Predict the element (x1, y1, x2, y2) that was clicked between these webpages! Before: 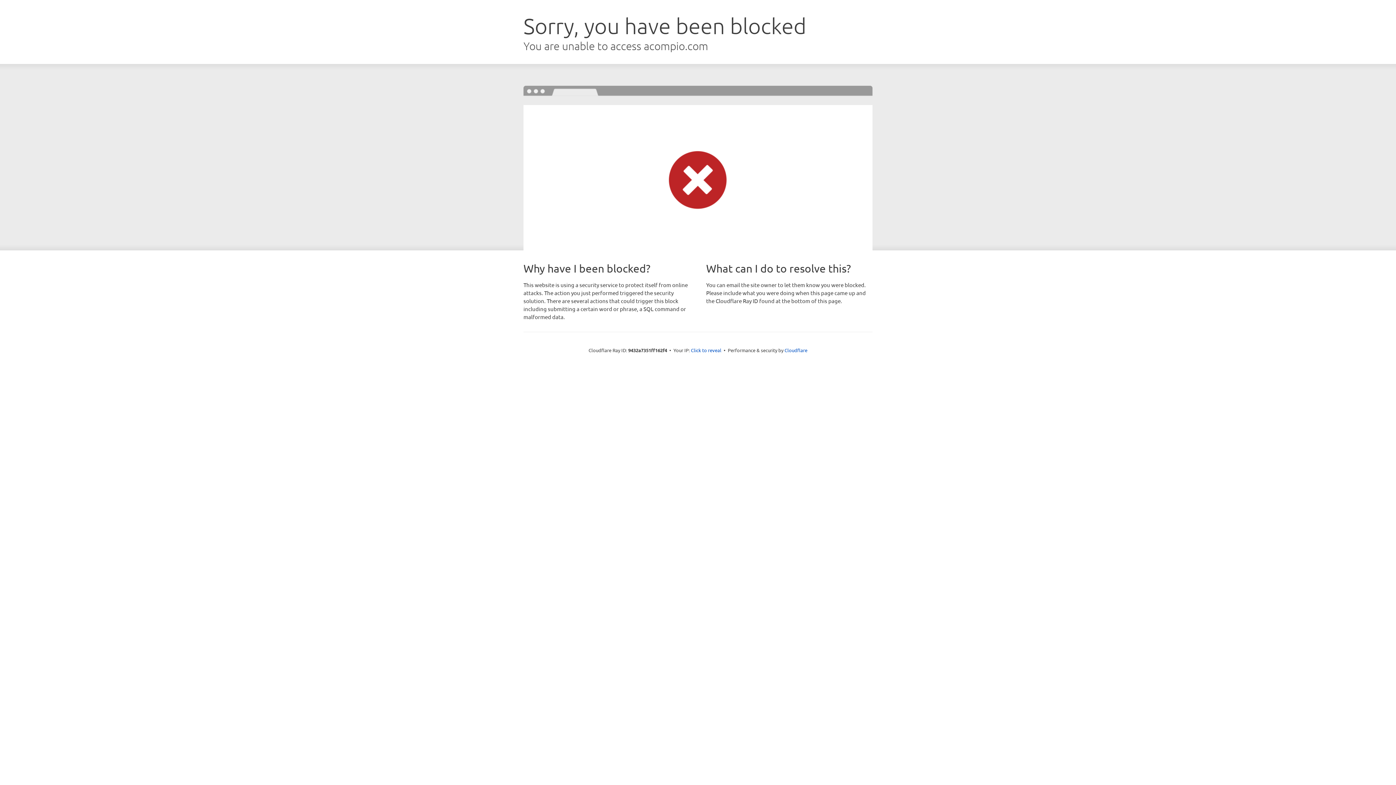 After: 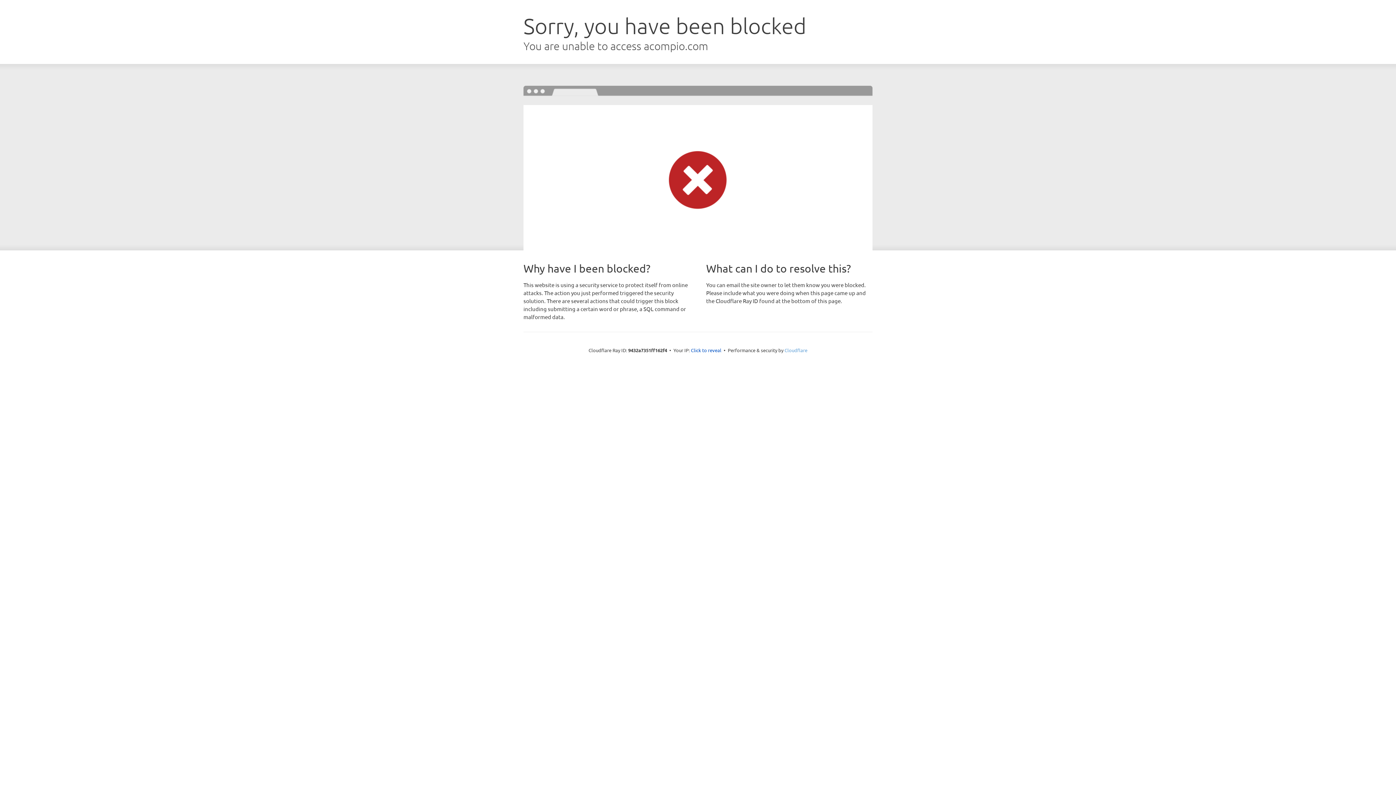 Action: bbox: (784, 347, 807, 353) label: Cloudflare